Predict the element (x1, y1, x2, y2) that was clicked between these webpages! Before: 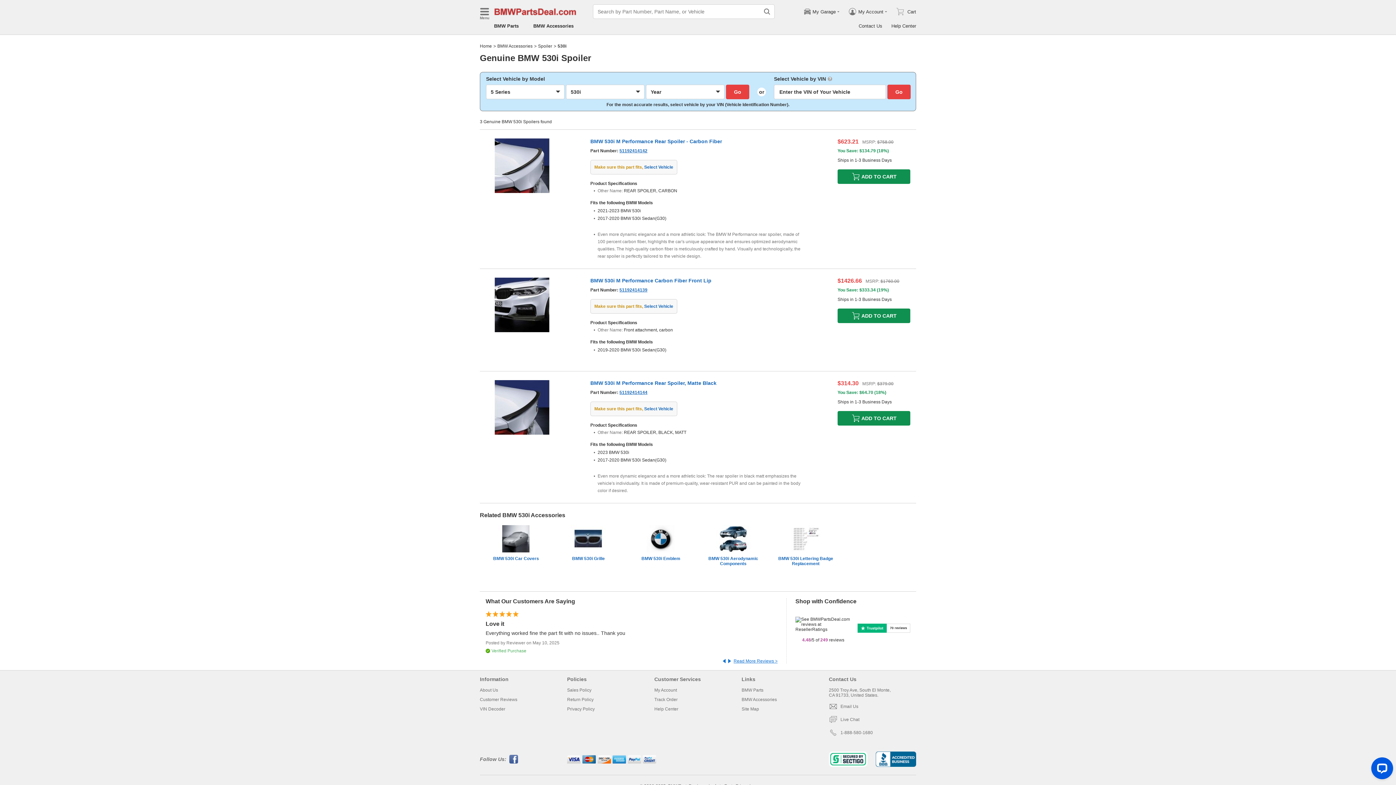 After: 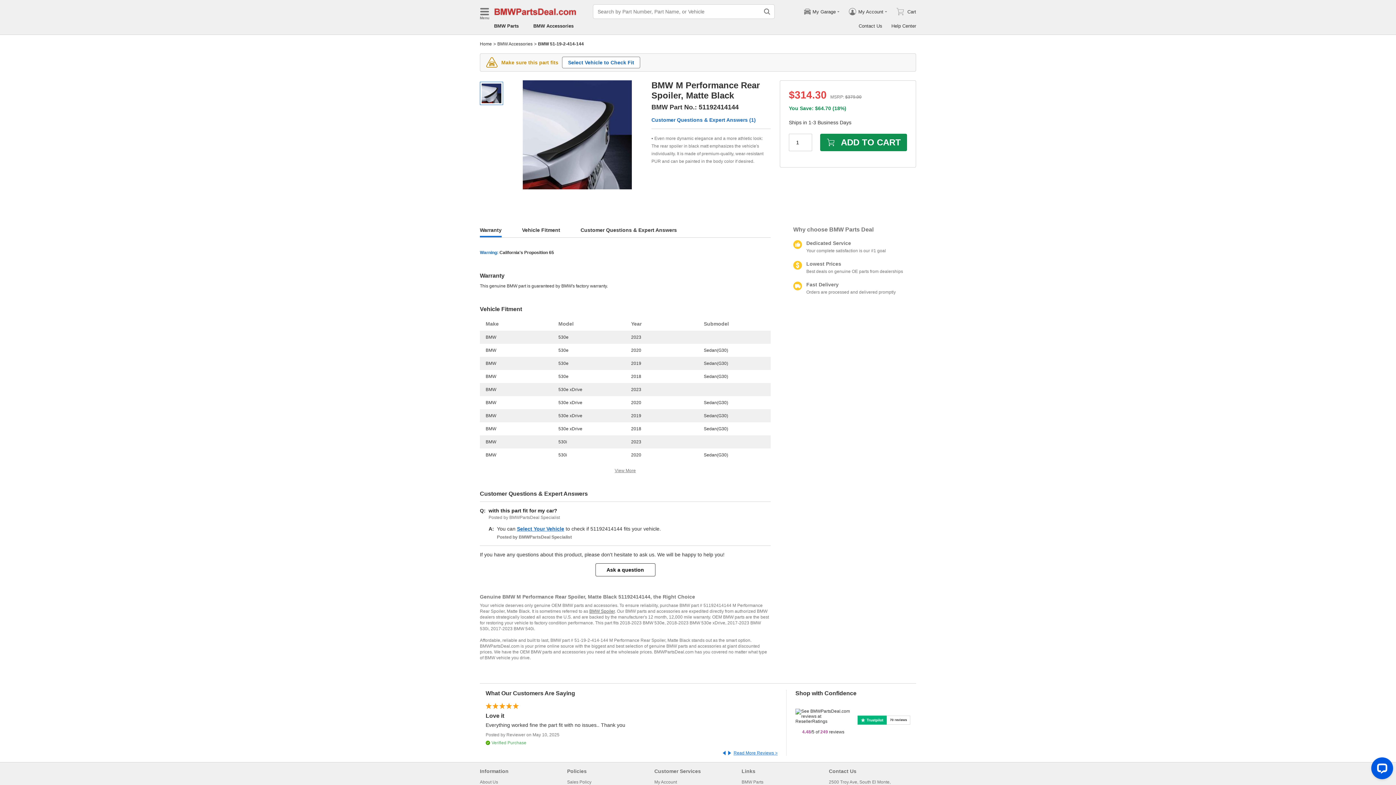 Action: label: 51192414144 bbox: (619, 390, 647, 395)